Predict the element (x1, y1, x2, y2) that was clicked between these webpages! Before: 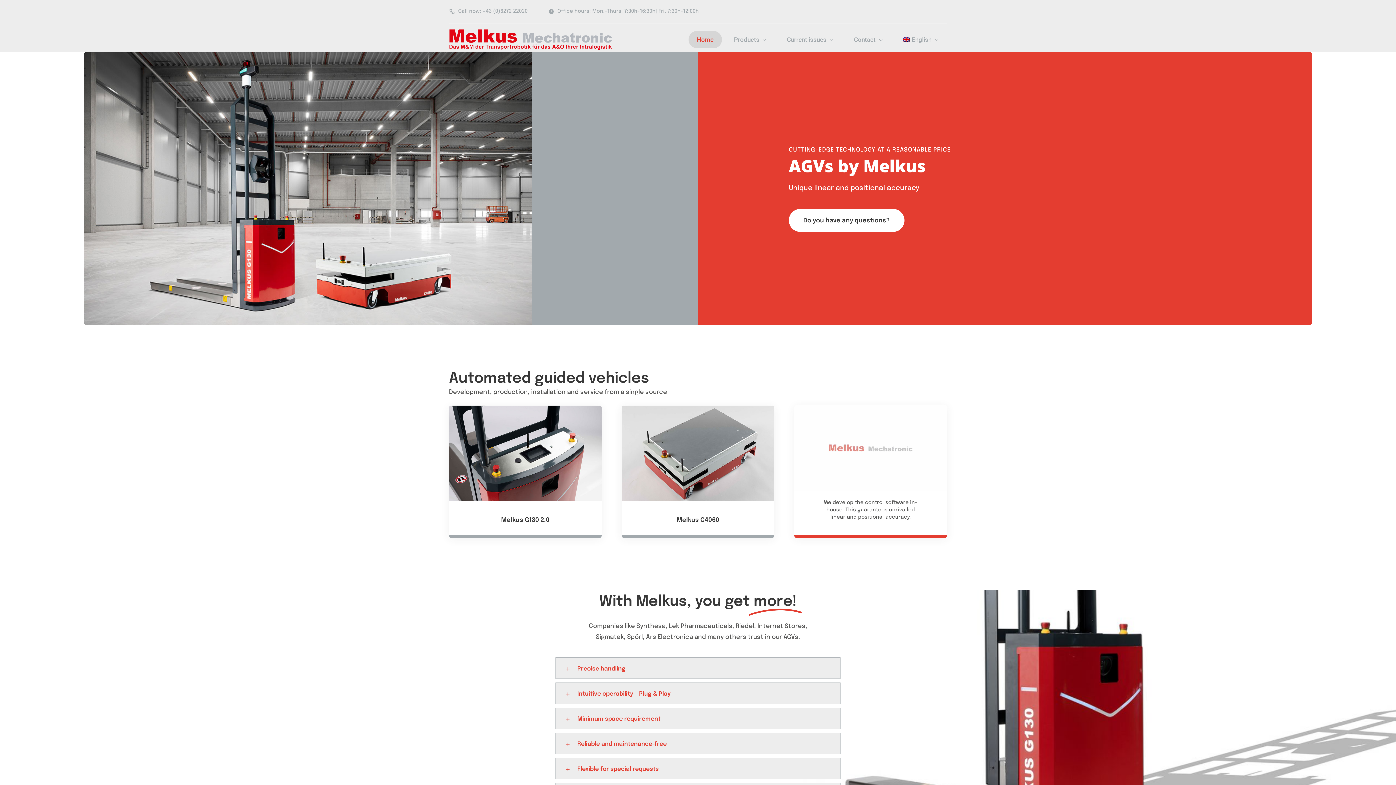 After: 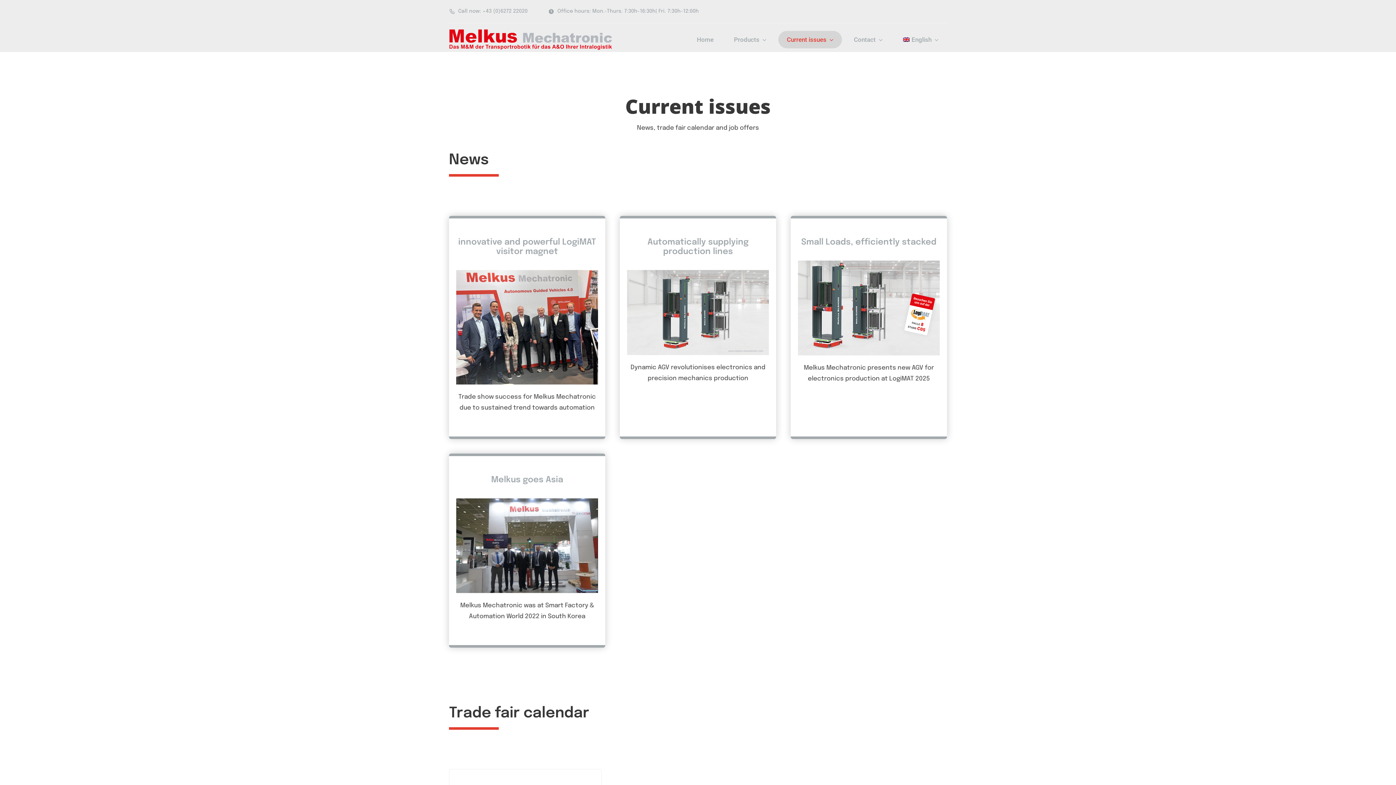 Action: bbox: (778, 30, 842, 48) label: Current issues